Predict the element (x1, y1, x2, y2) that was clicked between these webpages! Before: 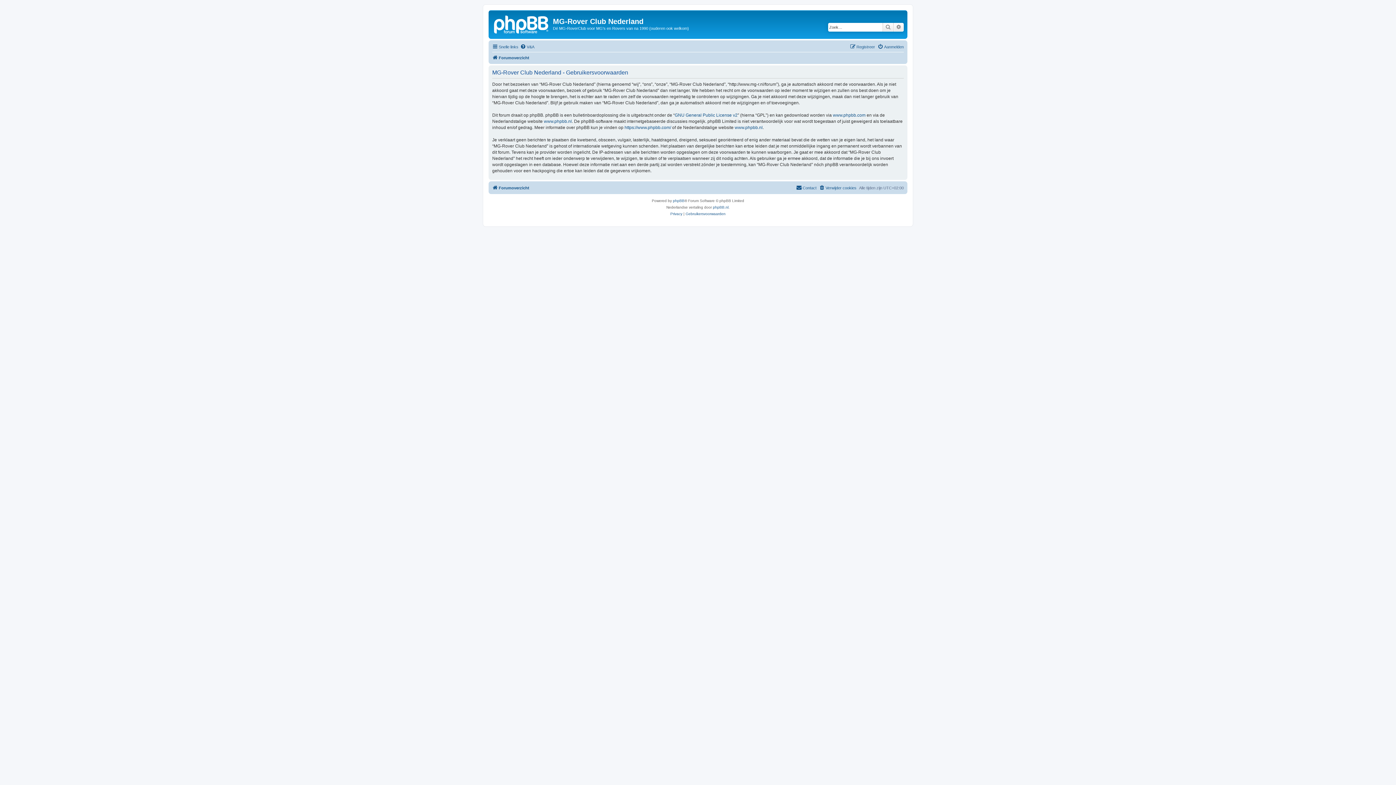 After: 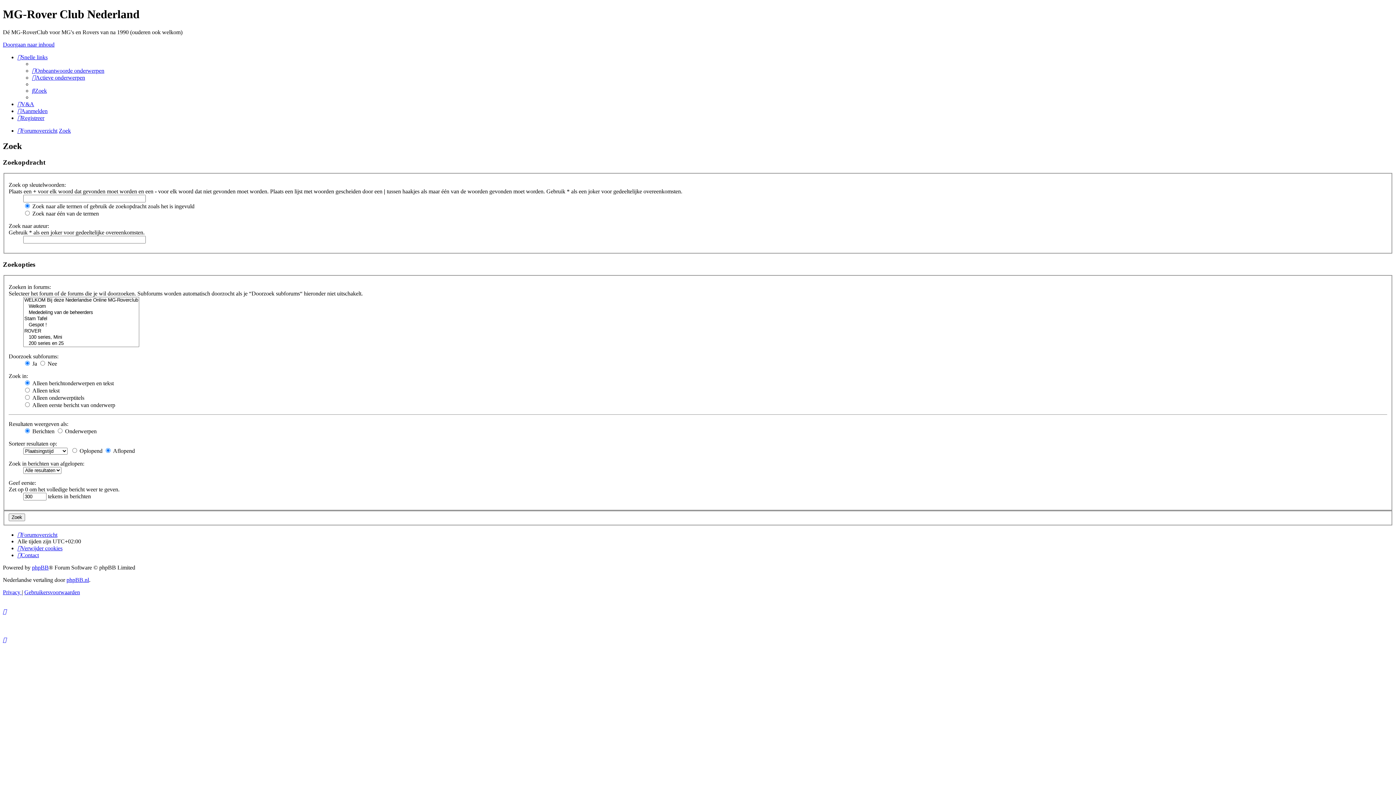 Action: bbox: (893, 22, 904, 31) label: Uitgebreid zoeken